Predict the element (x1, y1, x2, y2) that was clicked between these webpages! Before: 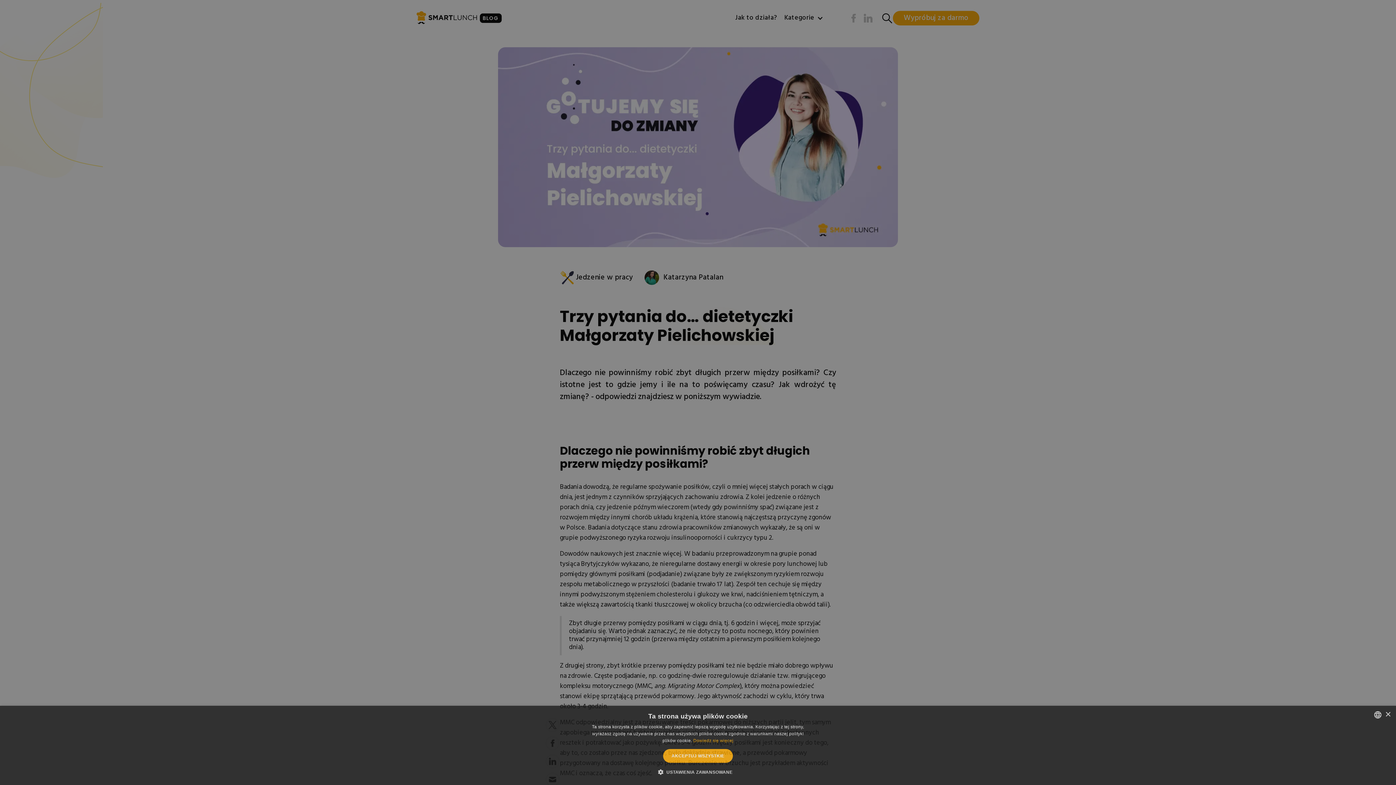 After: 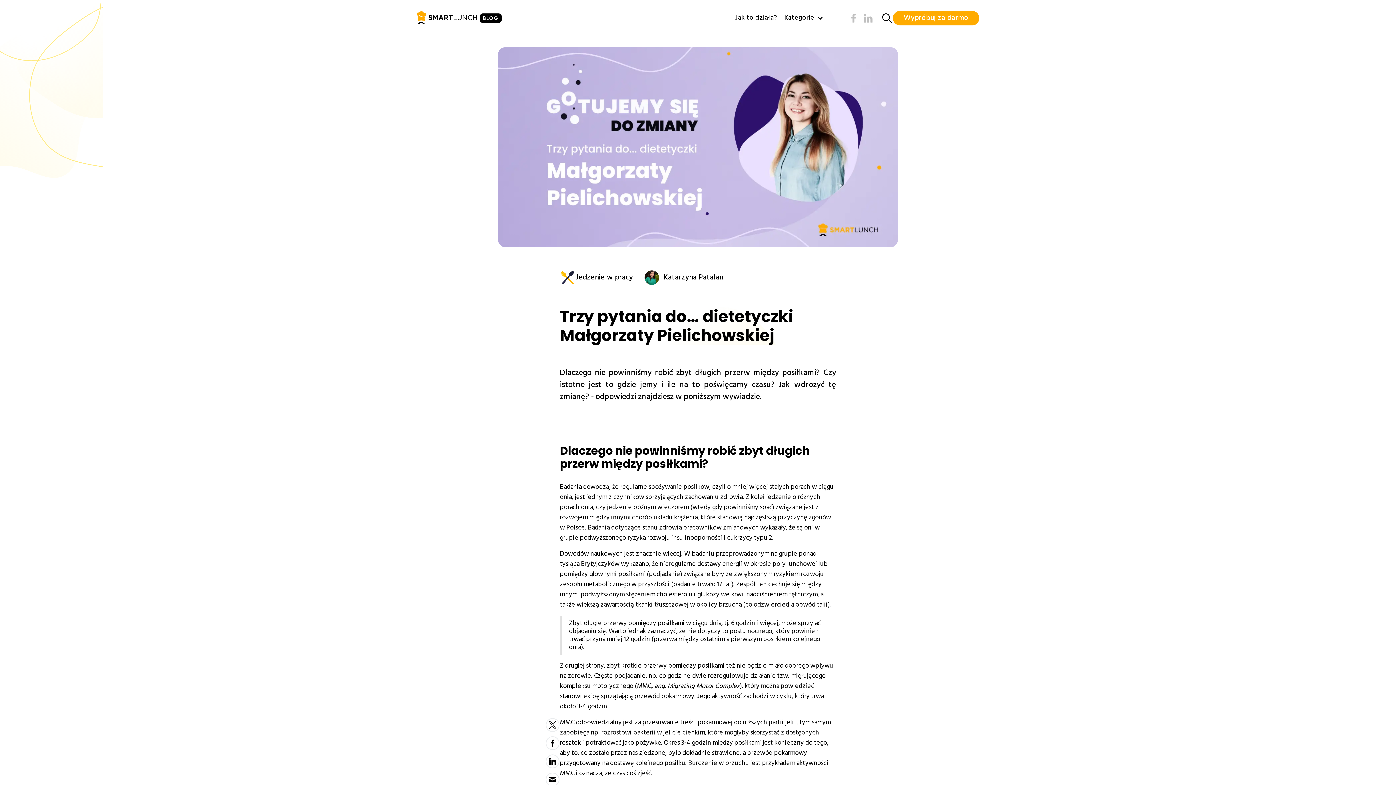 Action: label: AKCEPTUJ WSZYSTKIE bbox: (663, 749, 732, 763)